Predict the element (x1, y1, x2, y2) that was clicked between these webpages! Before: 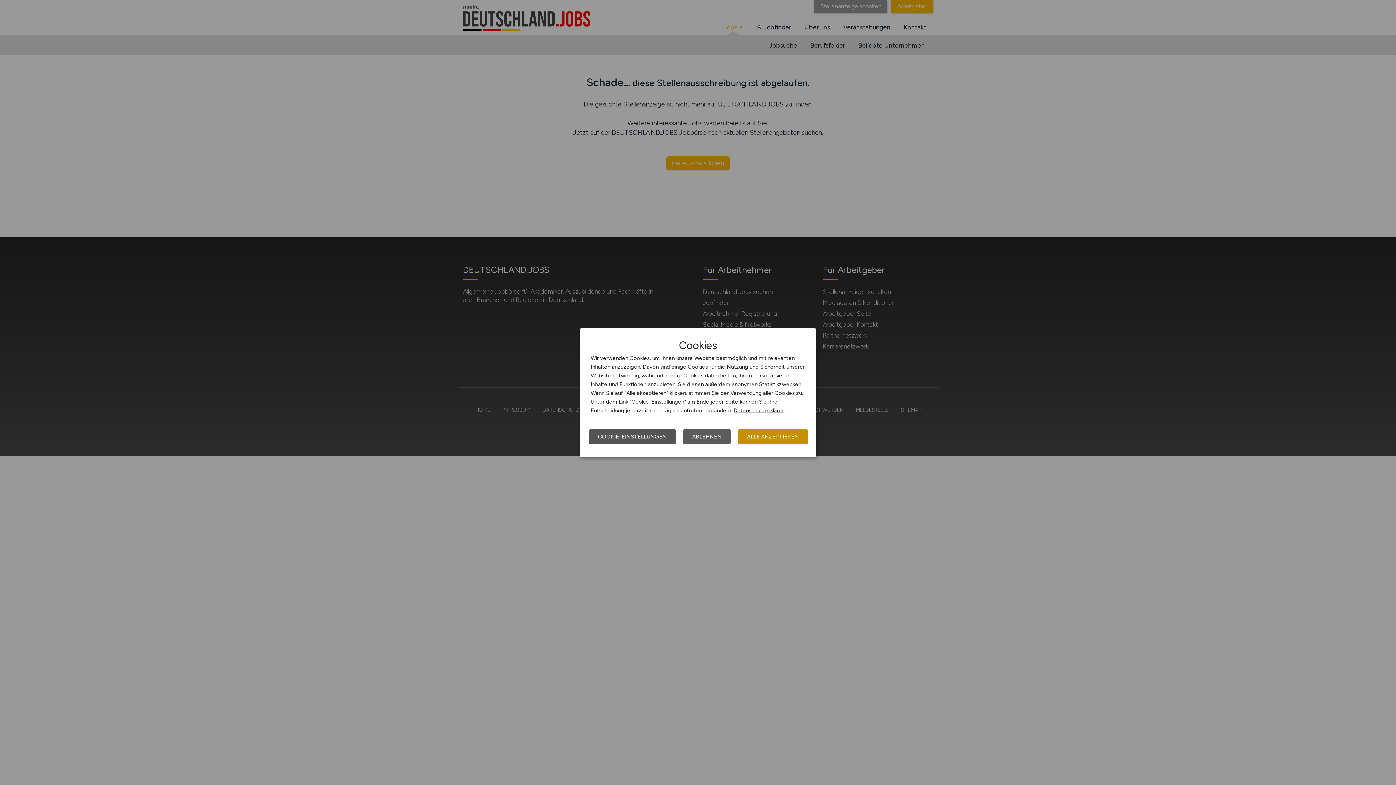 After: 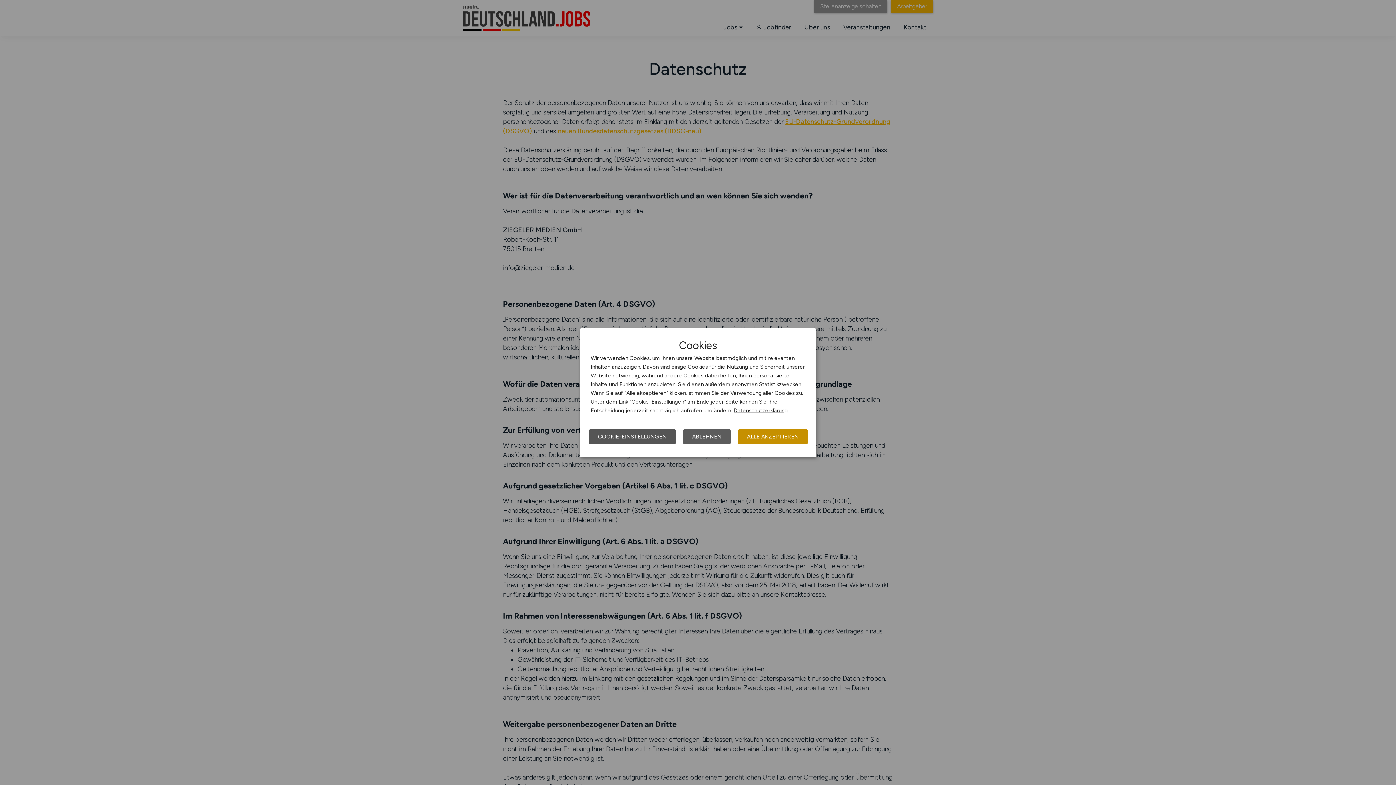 Action: label: Datenschutzerklärung bbox: (733, 407, 788, 413)